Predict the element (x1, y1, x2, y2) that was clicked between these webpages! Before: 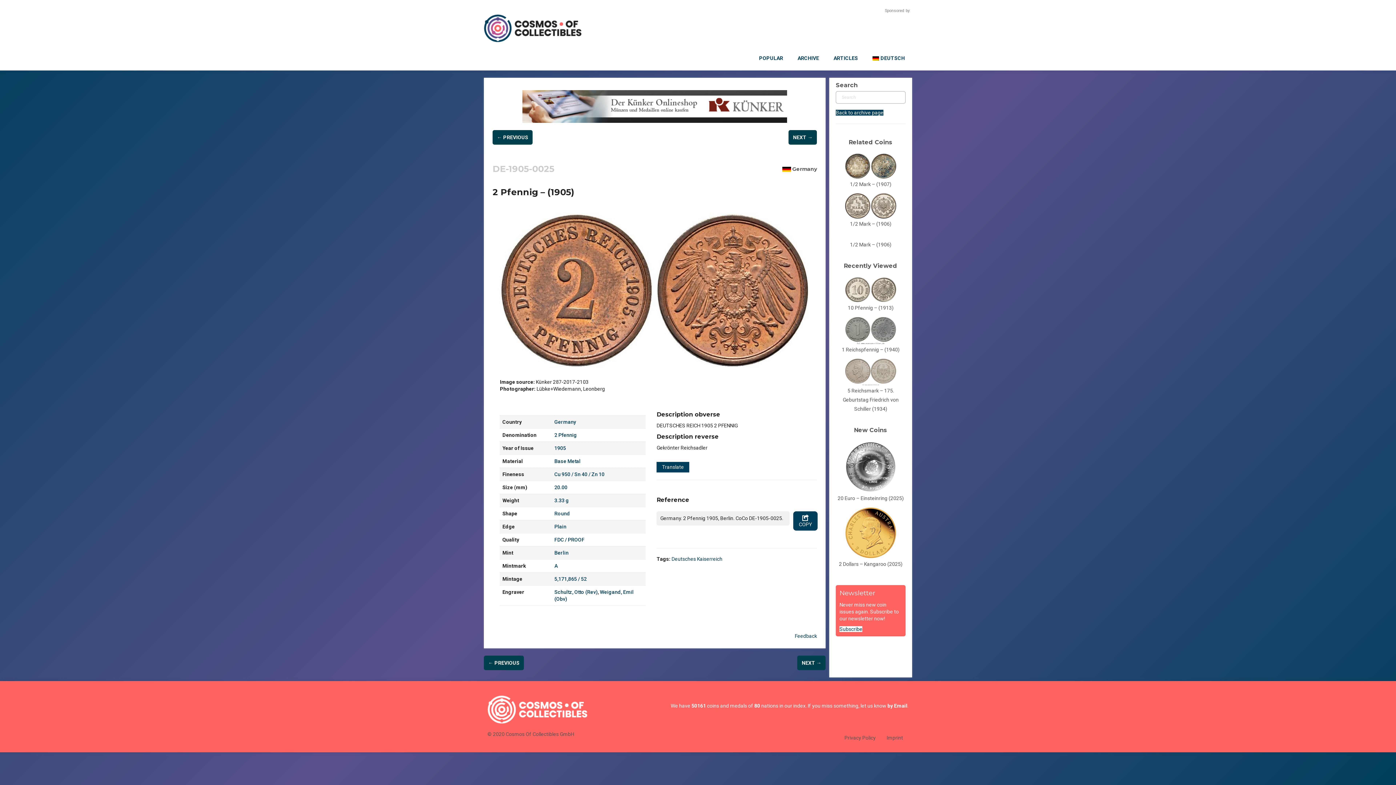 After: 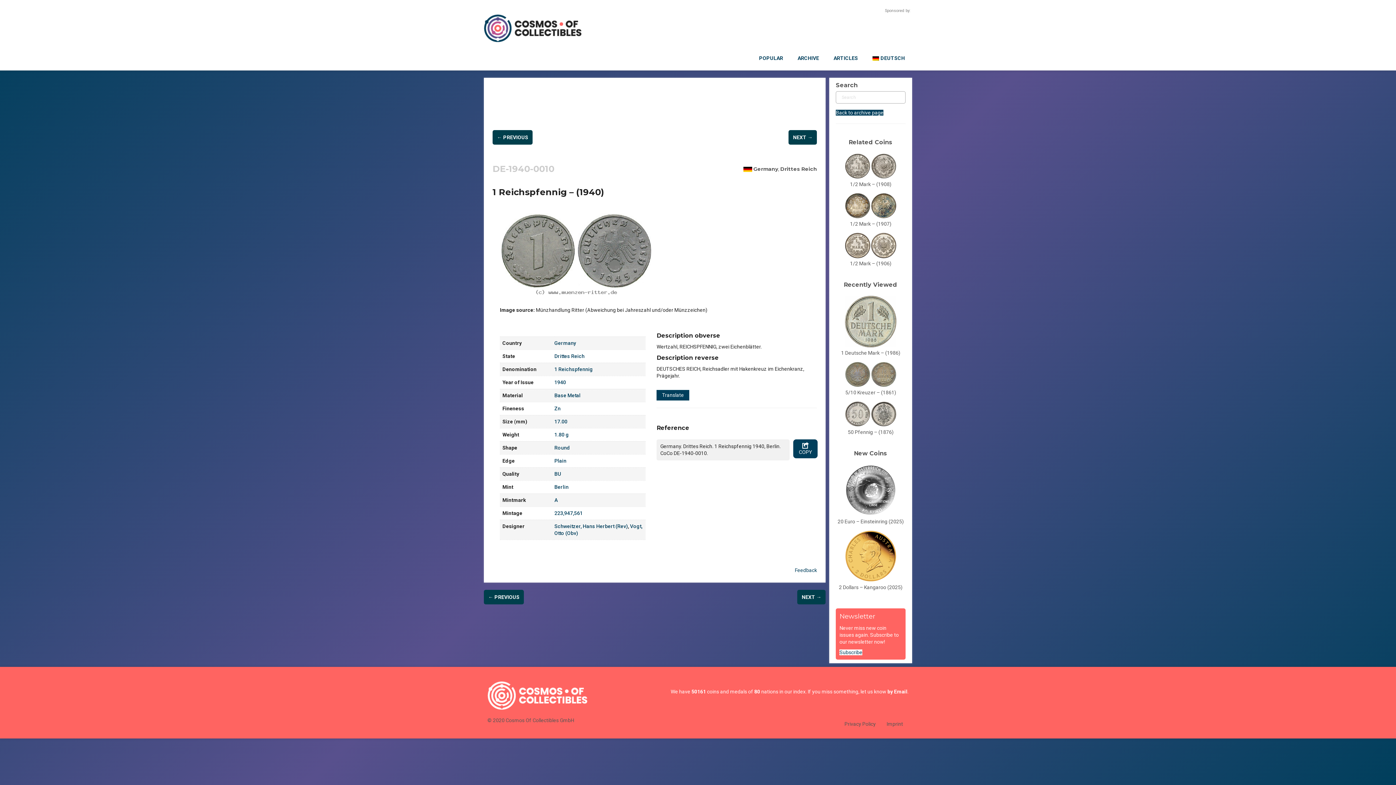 Action: bbox: (845, 327, 896, 333)